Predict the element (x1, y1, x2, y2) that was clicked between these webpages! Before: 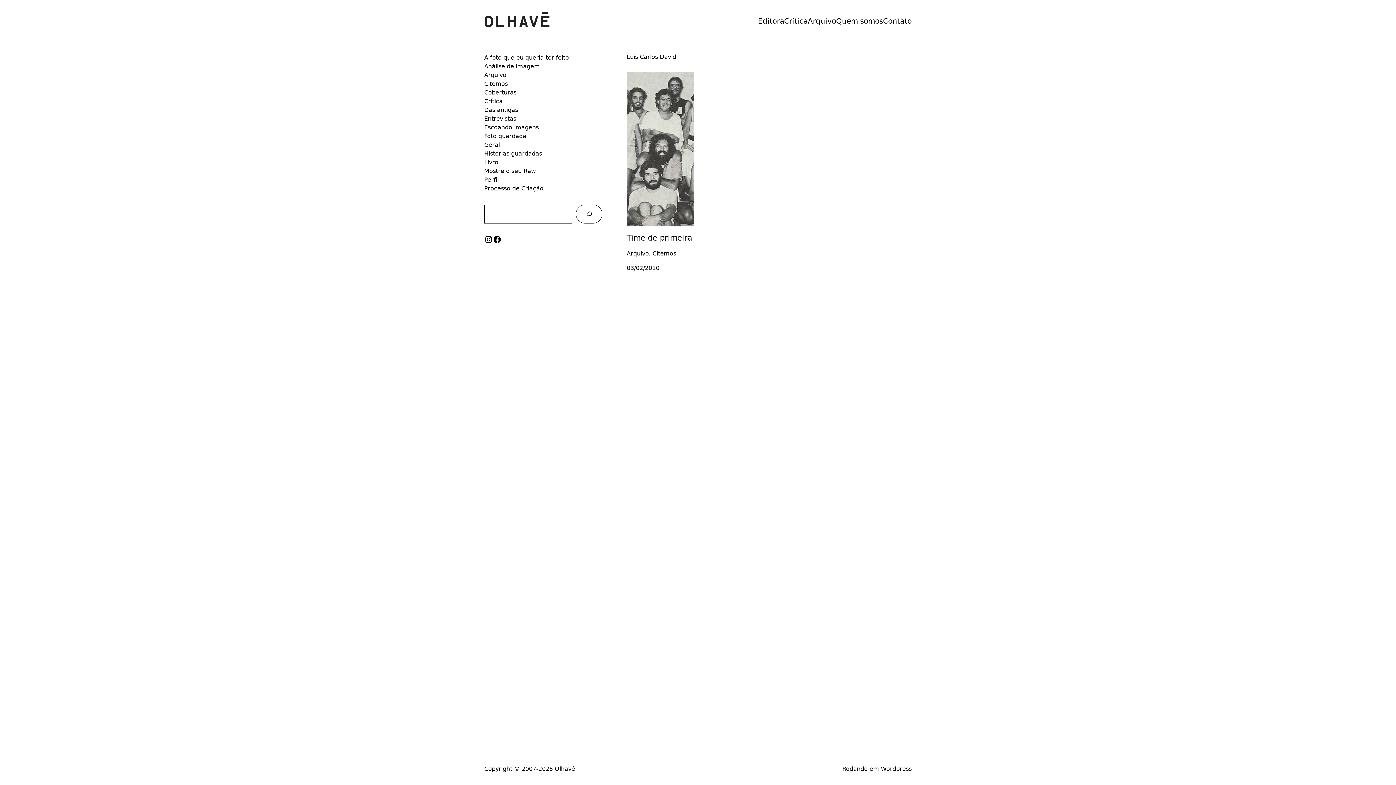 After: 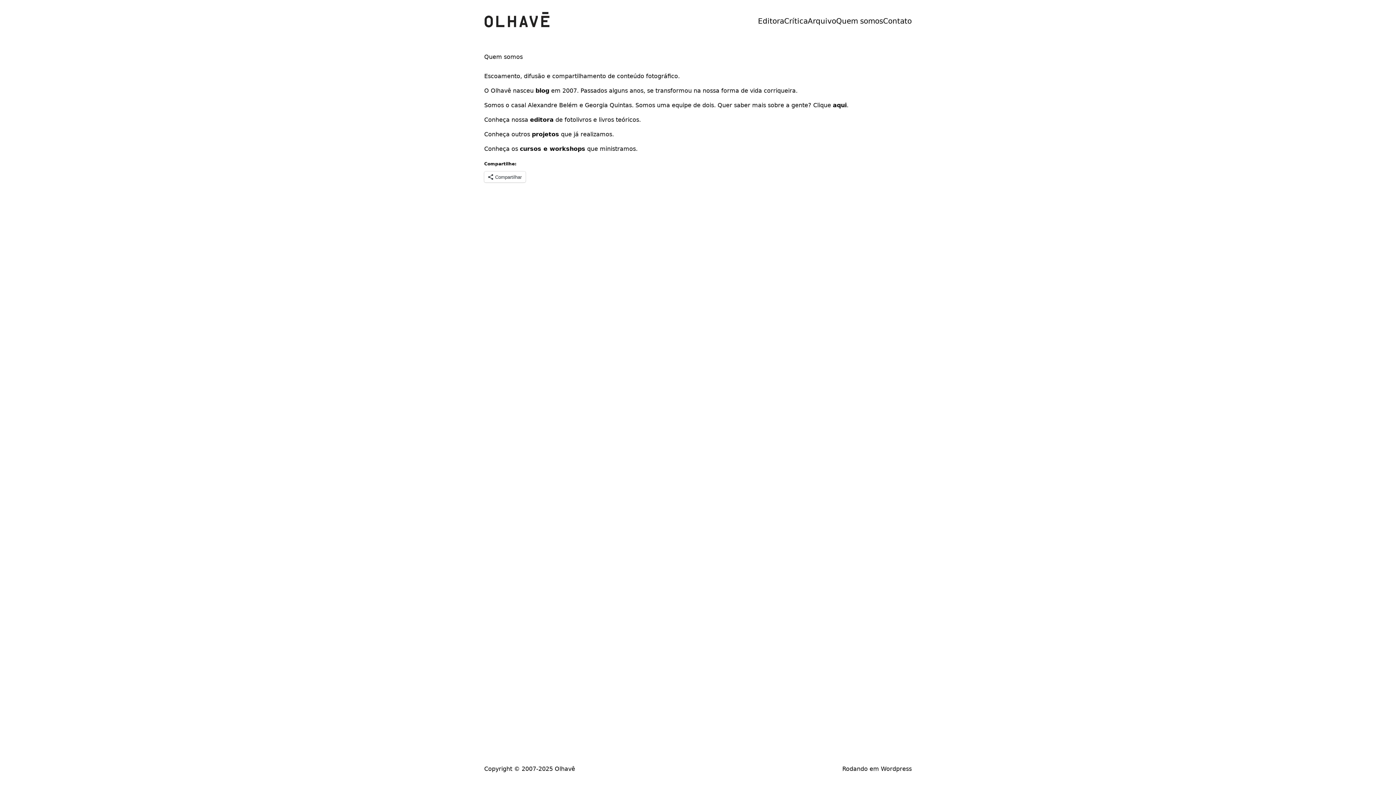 Action: label: Quem somos bbox: (836, 15, 883, 26)